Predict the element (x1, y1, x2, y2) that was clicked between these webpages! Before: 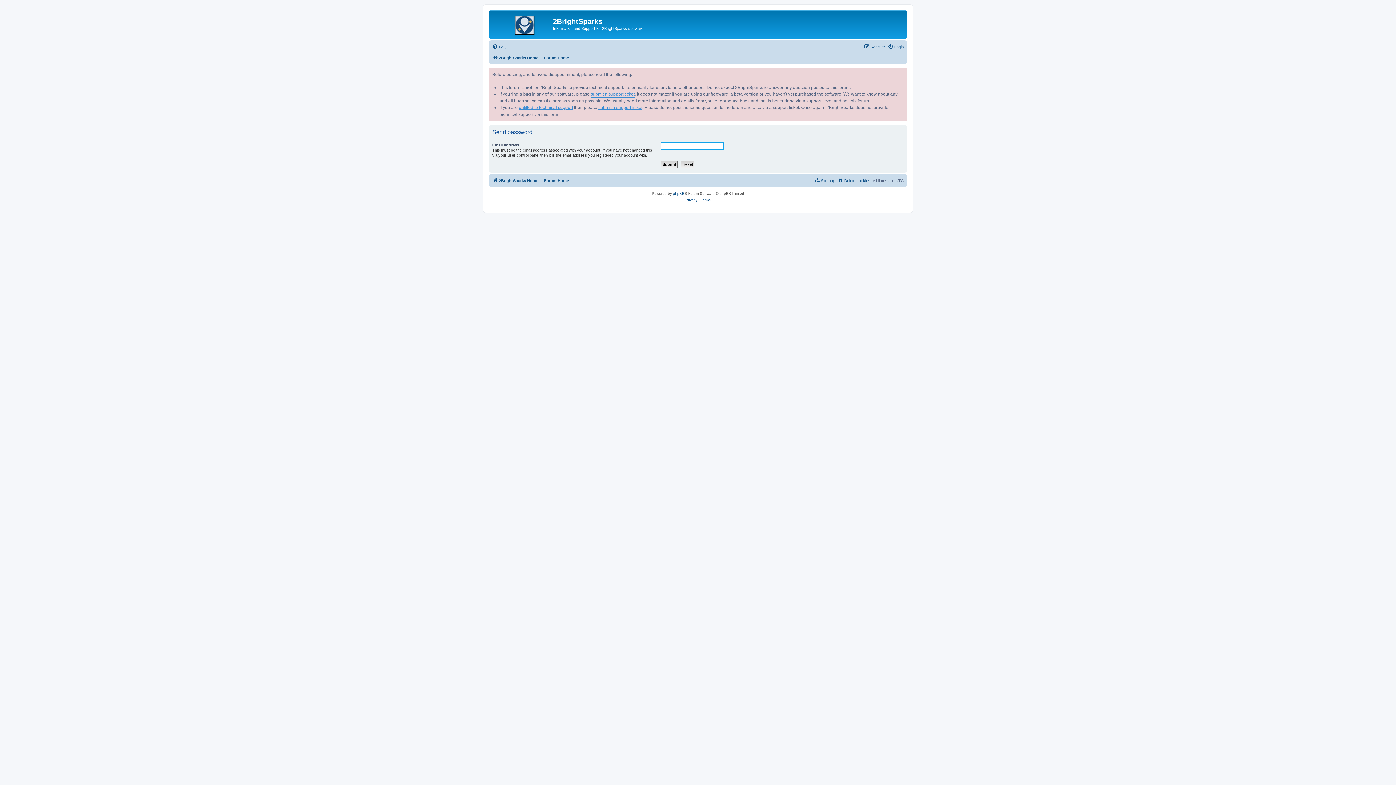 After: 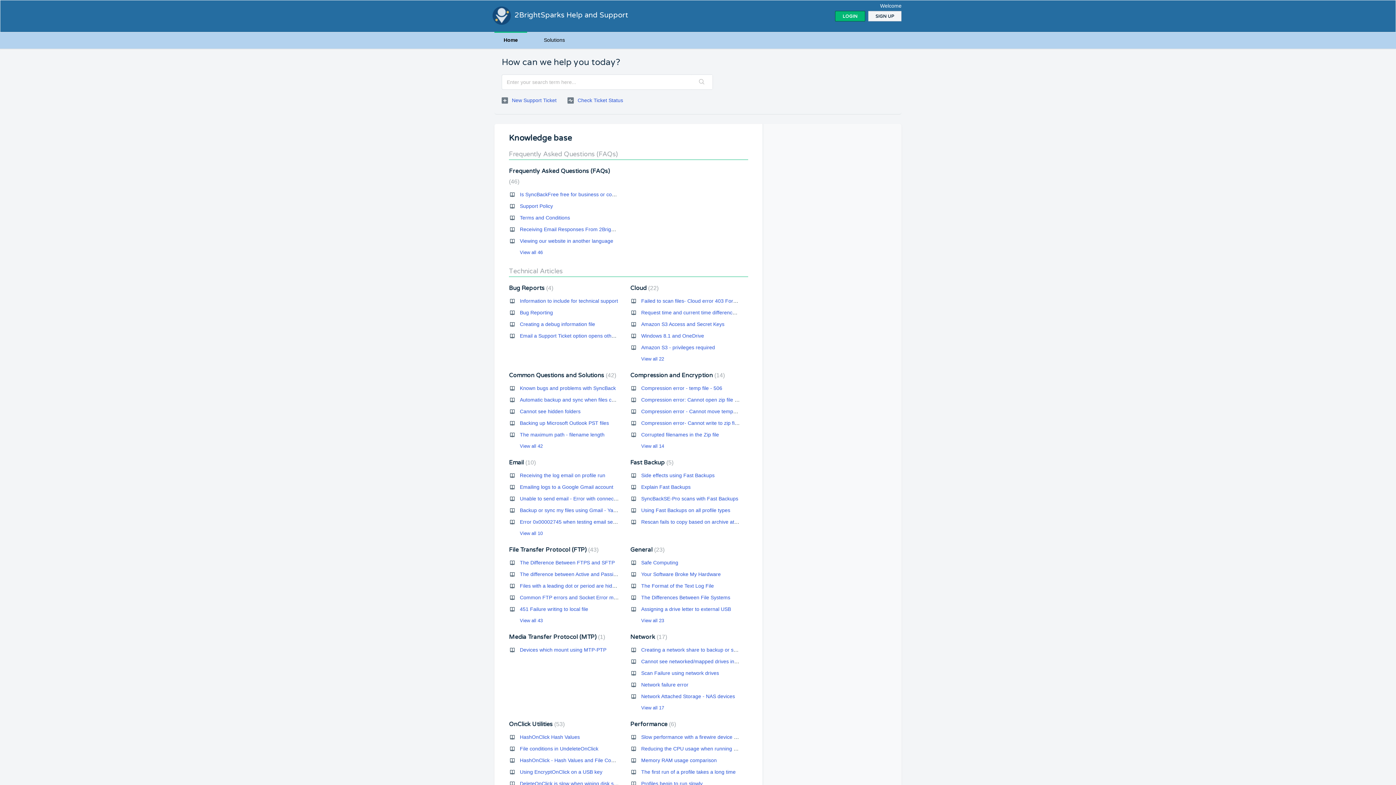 Action: bbox: (598, 104, 642, 111) label: submit a support ticket